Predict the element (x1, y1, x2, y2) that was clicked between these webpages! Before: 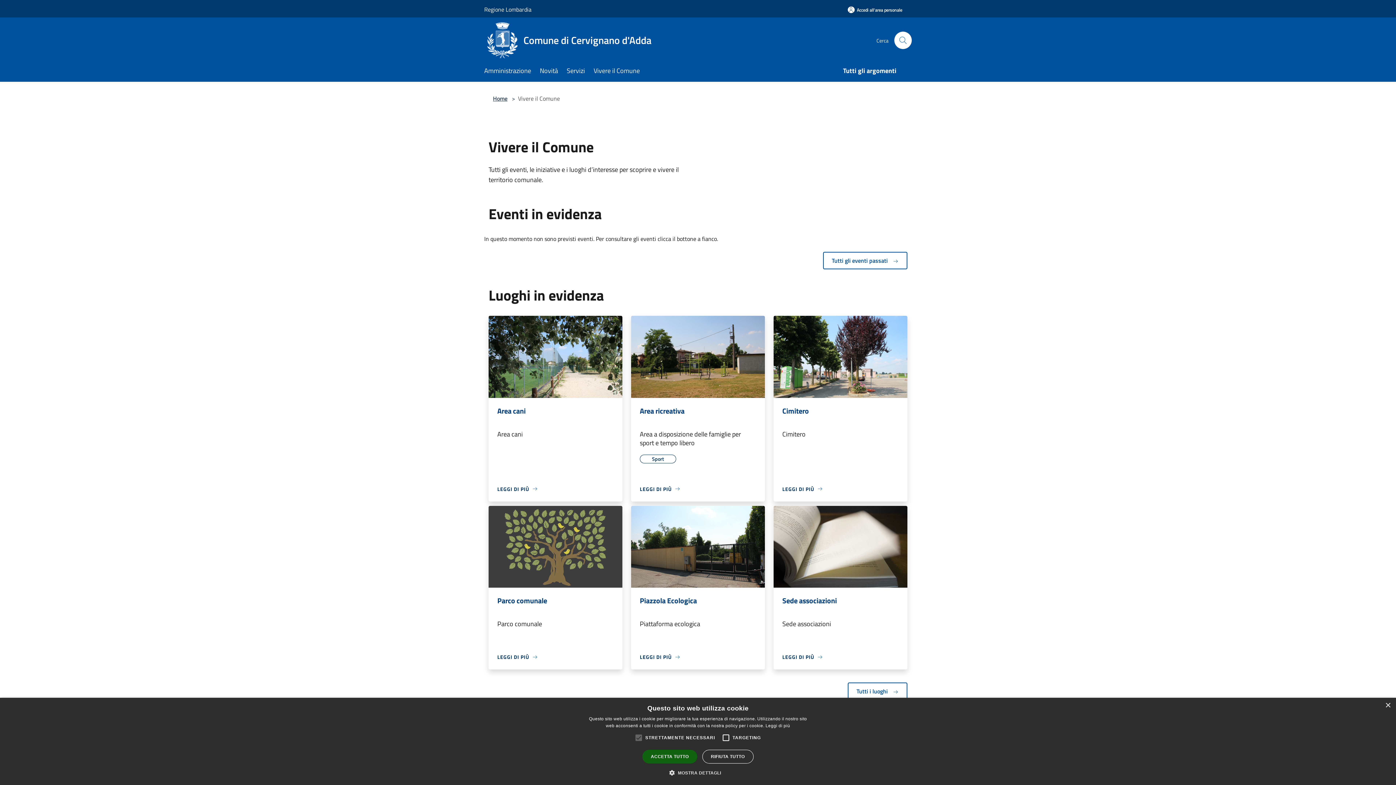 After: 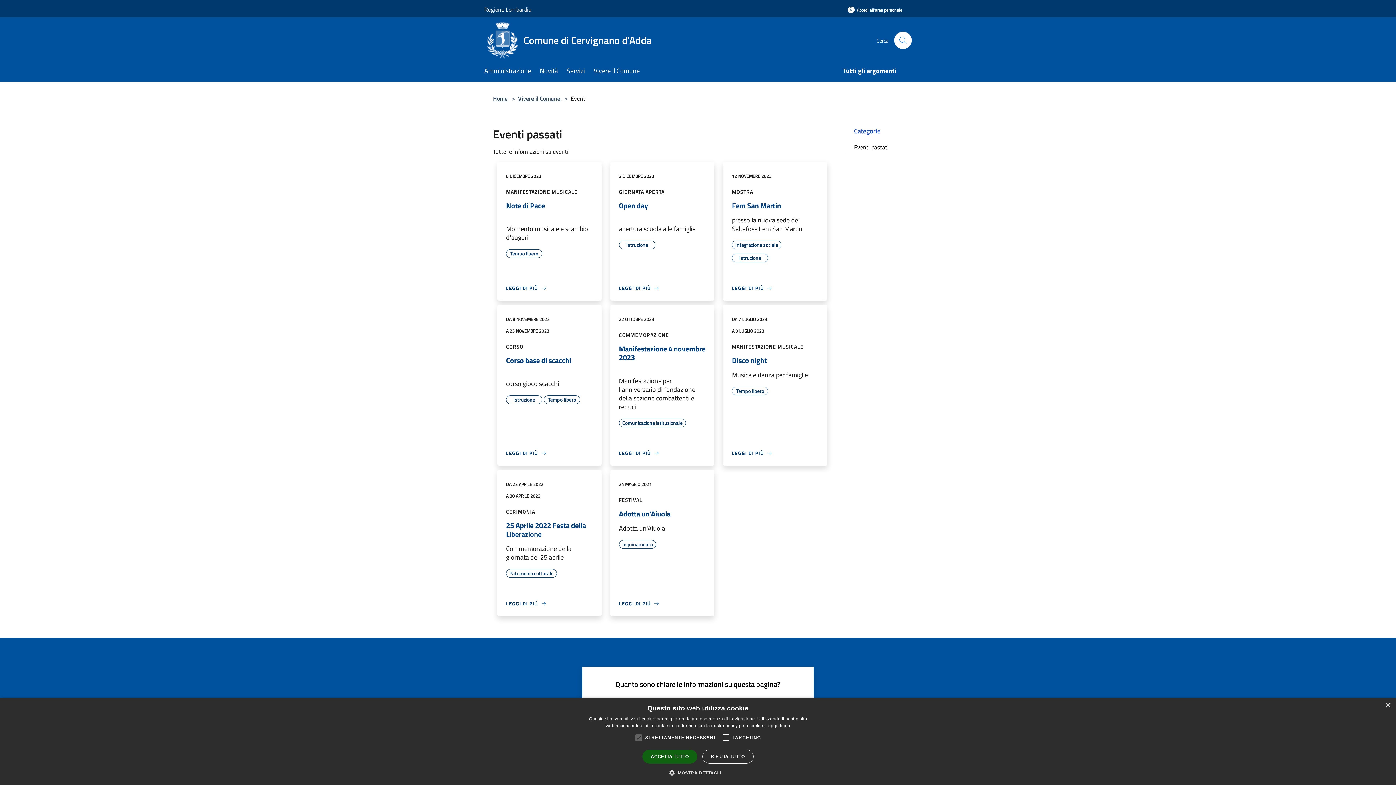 Action: label: Tutti gli eventi passati  bbox: (823, 252, 907, 269)